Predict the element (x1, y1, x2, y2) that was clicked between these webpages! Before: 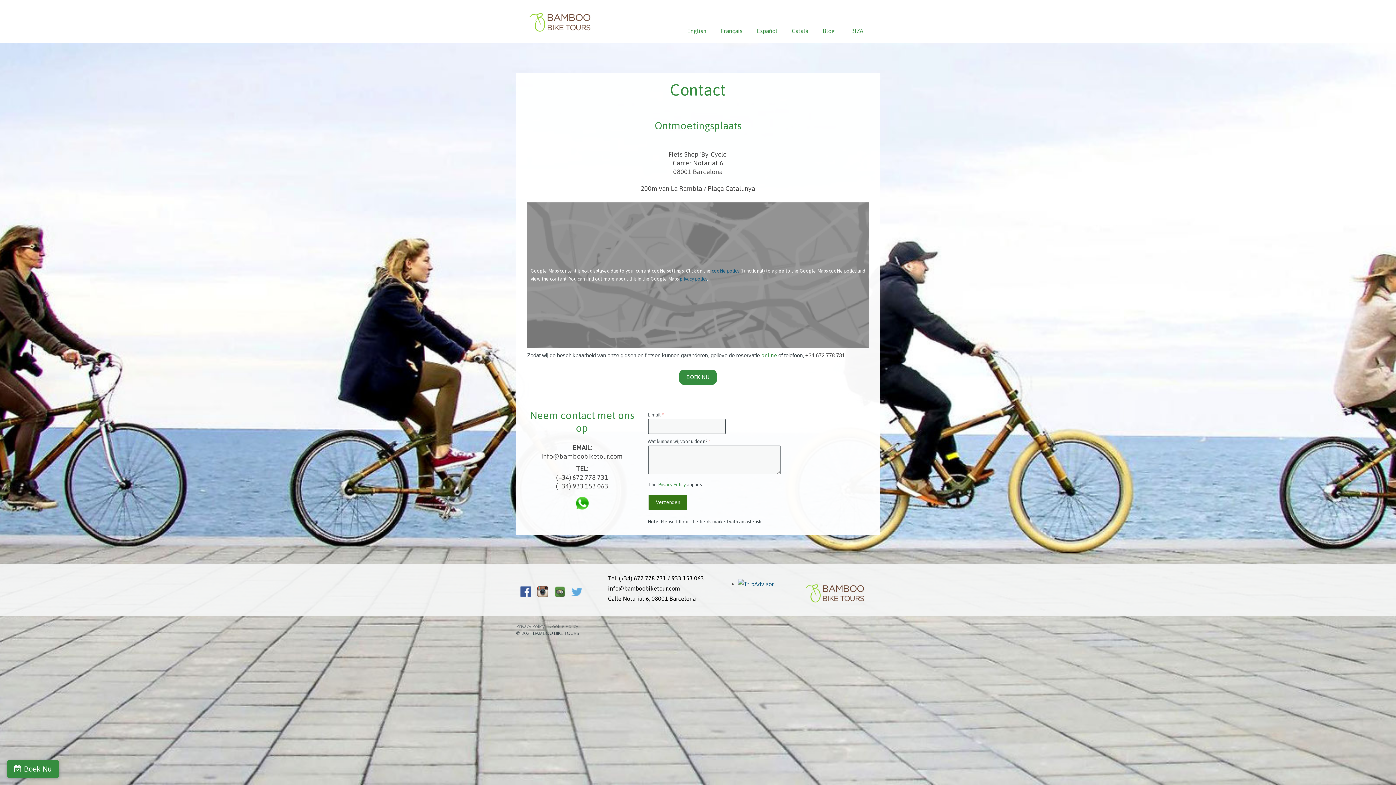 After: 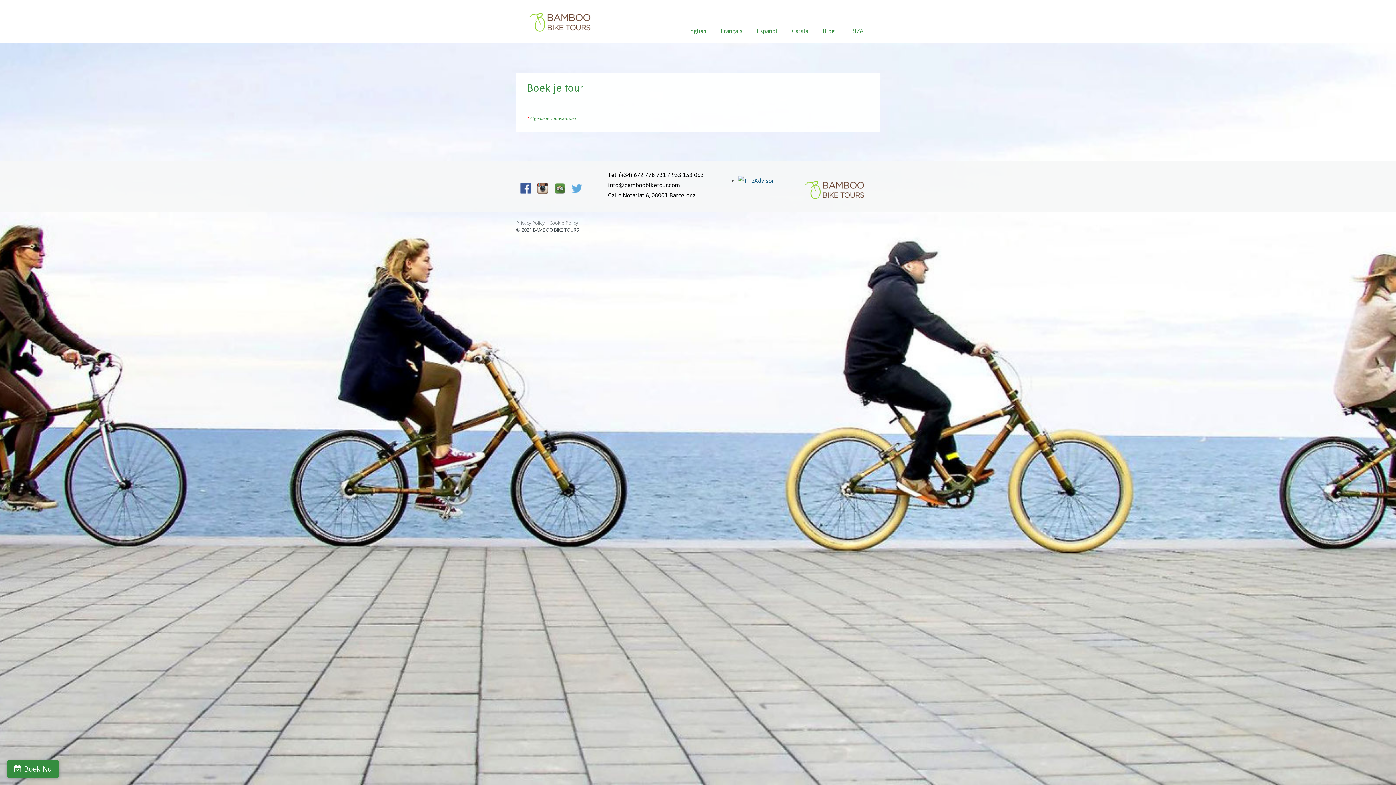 Action: label: BOEK NU bbox: (678, 369, 717, 385)